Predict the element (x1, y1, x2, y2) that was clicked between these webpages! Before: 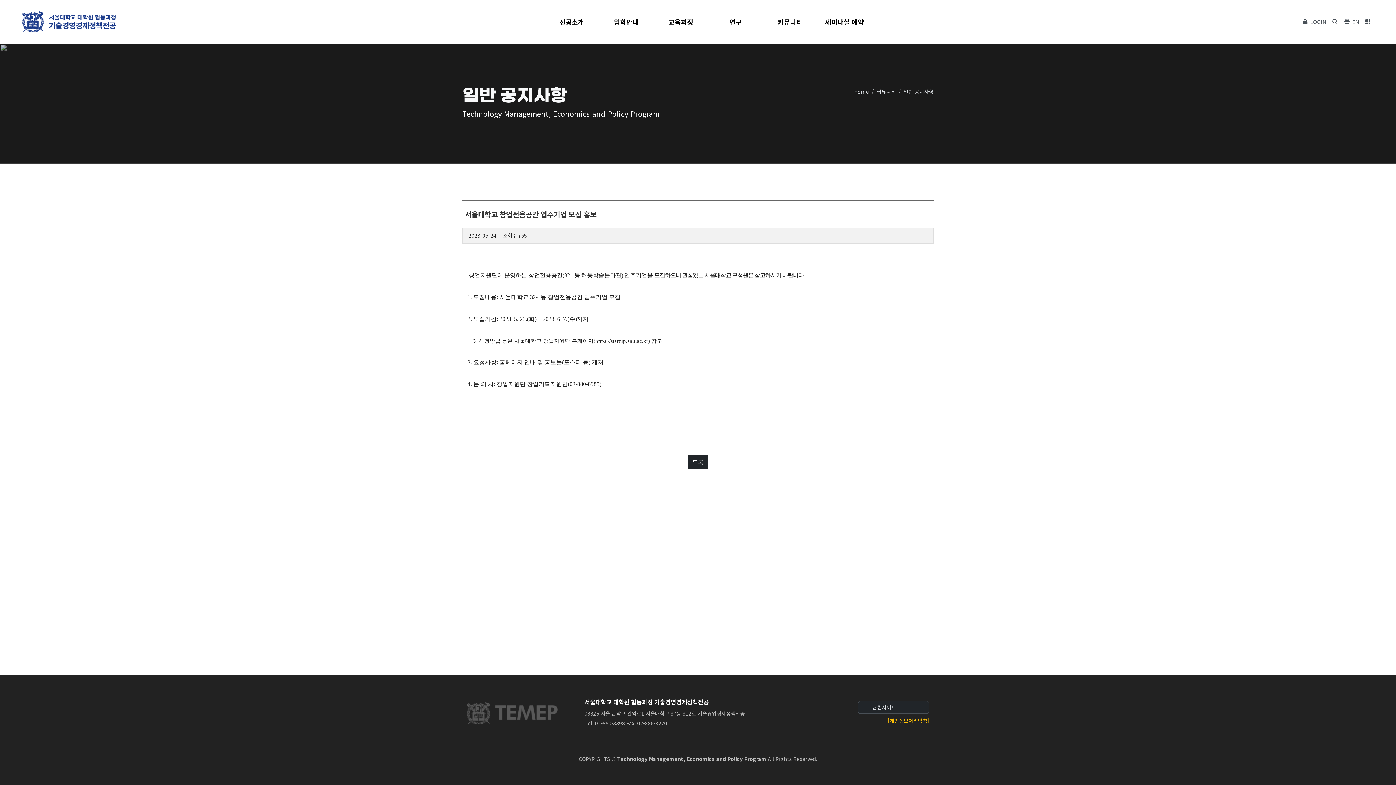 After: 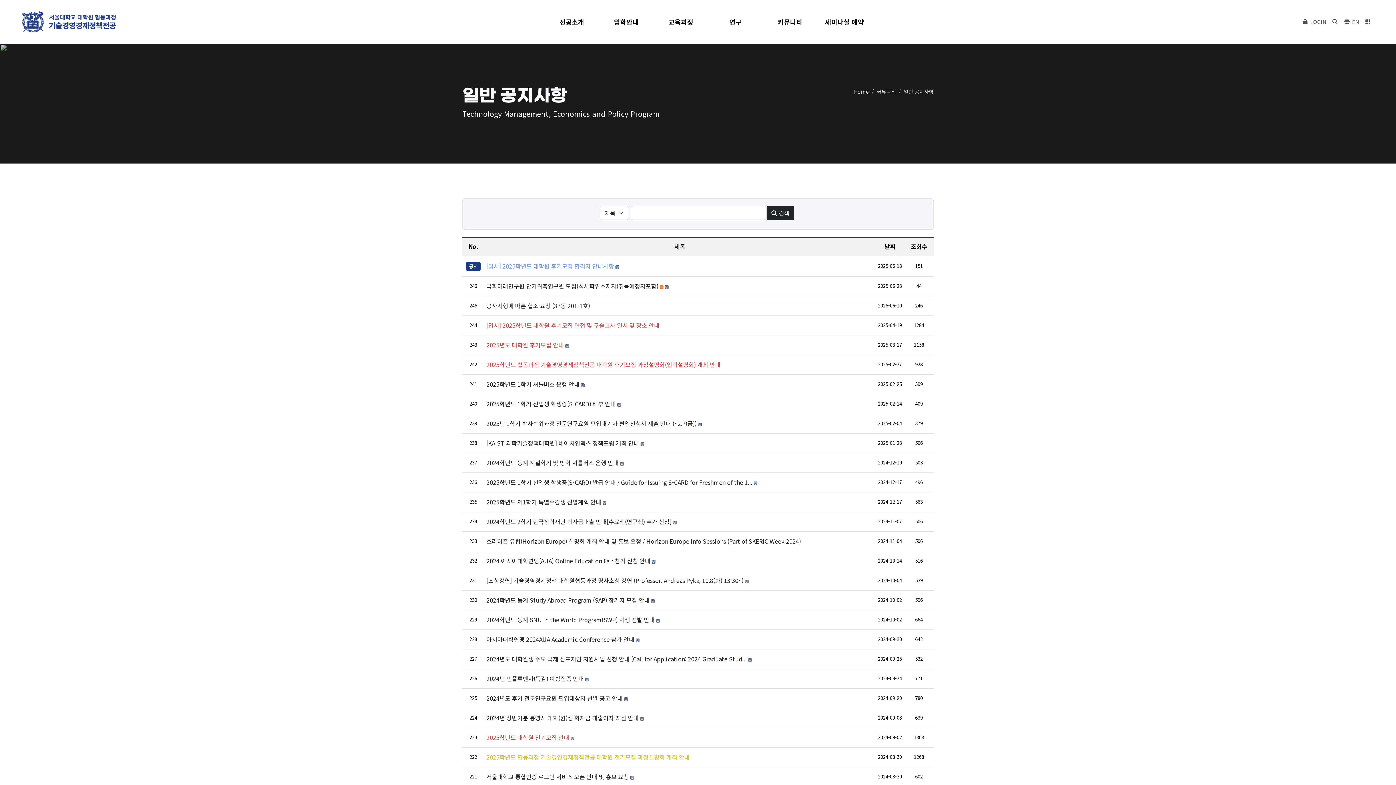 Action: bbox: (904, 88, 933, 95) label: 일반 공지사항